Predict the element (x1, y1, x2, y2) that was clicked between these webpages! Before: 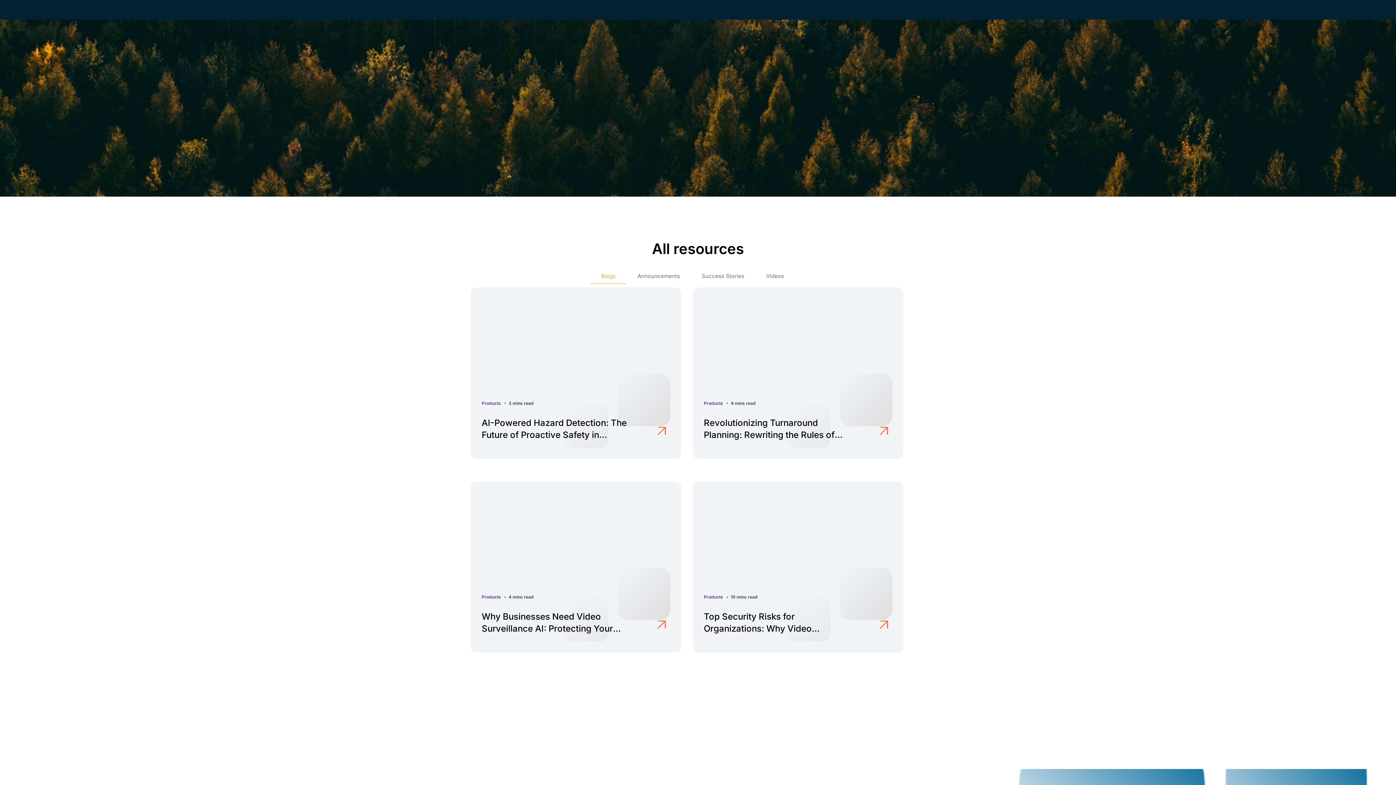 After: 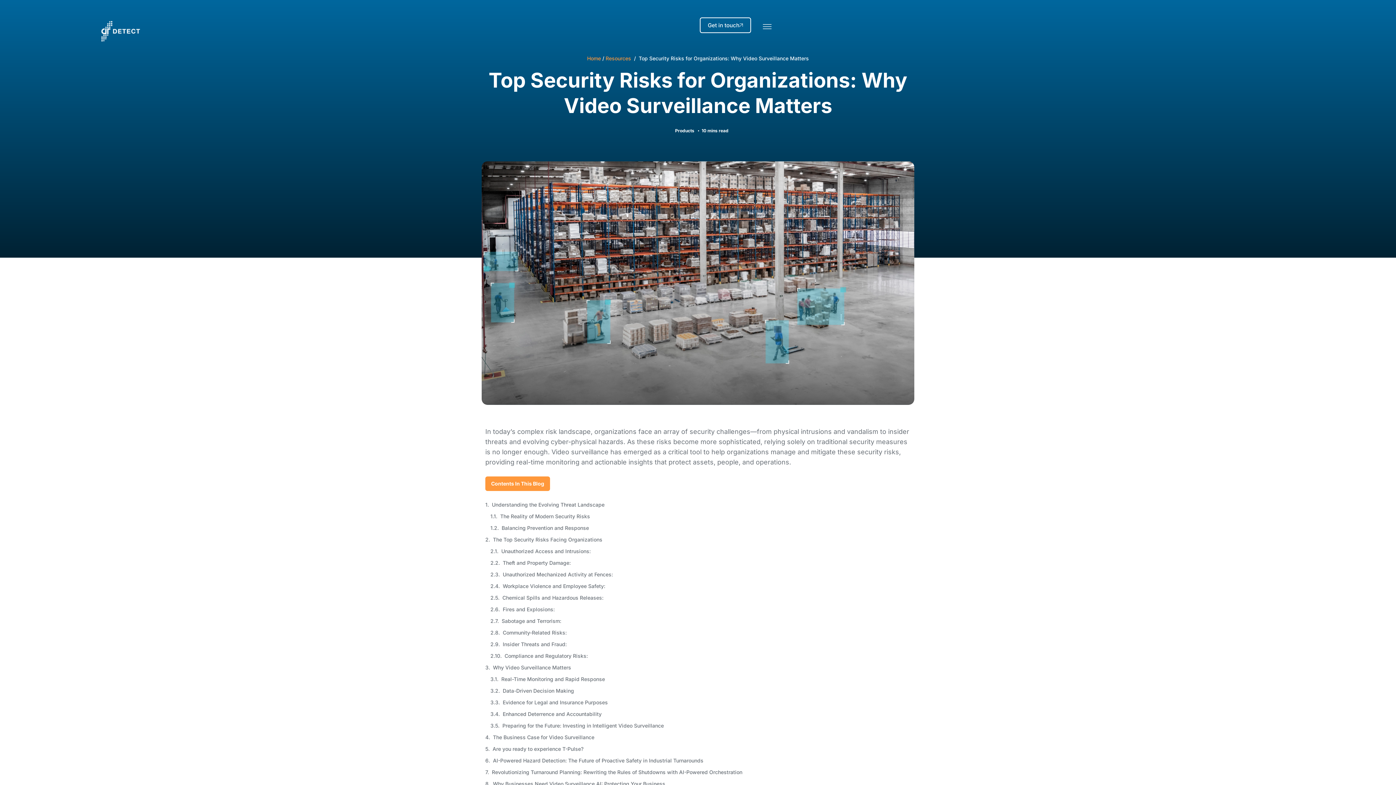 Action: label: Top Security Risks for Organizations: Why Video Surveillance Matters bbox: (704, 608, 892, 642)